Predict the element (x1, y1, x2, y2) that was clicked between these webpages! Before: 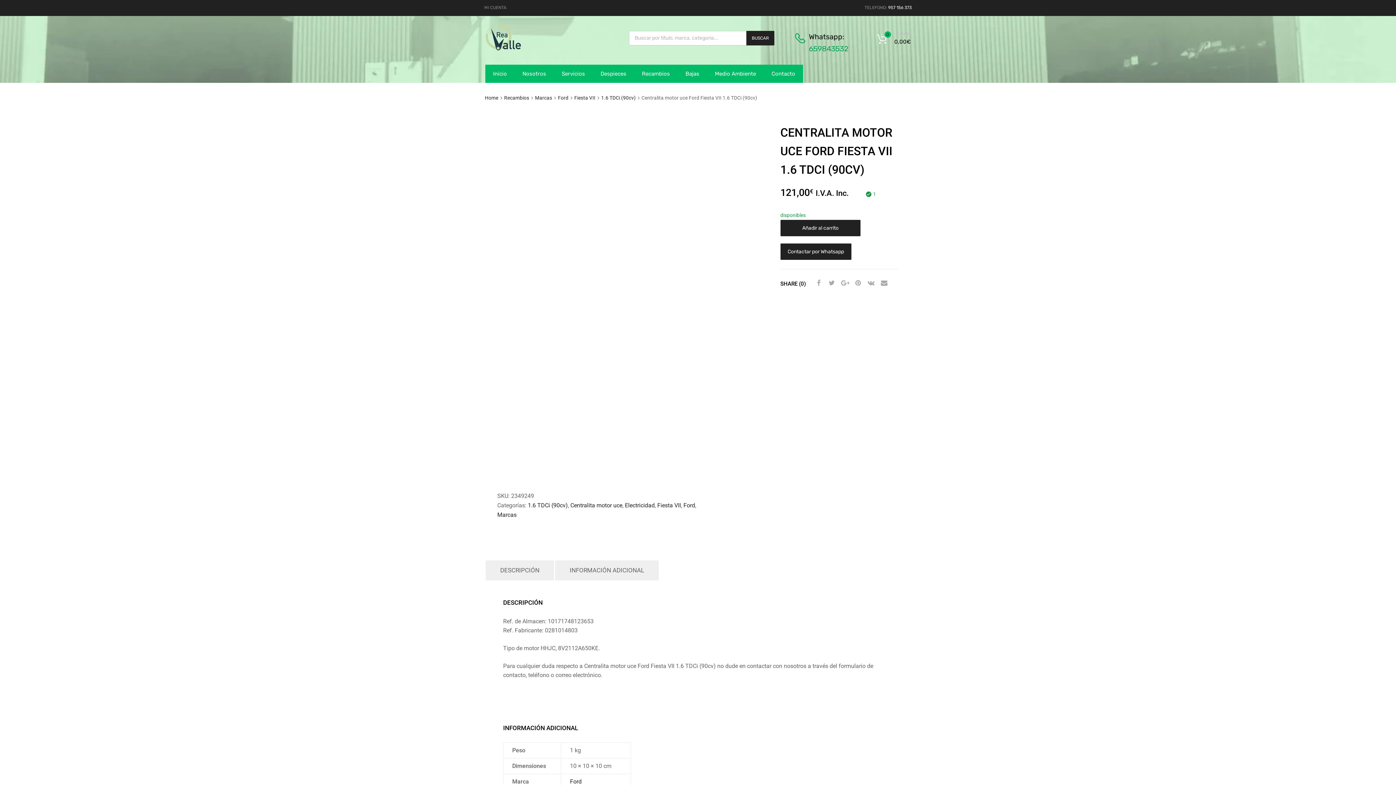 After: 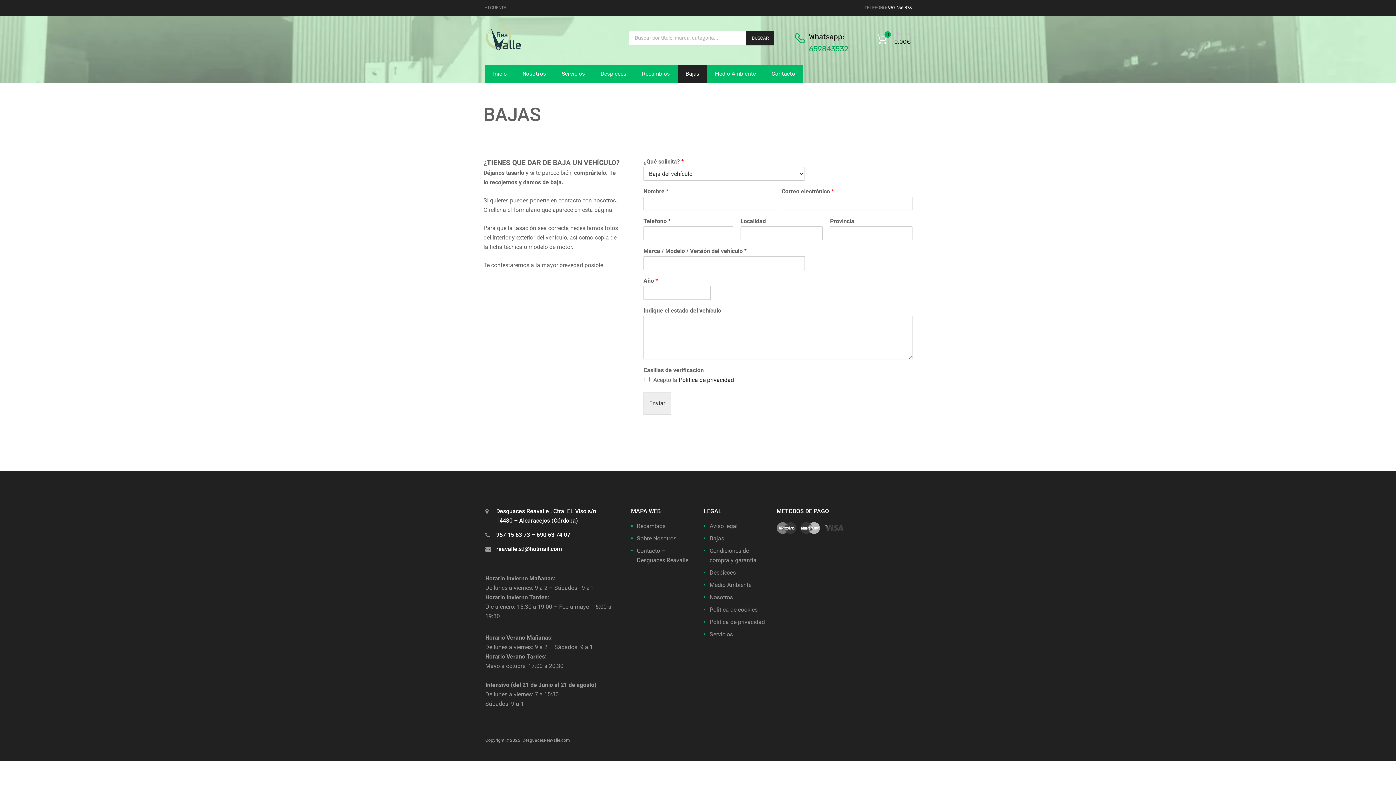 Action: bbox: (677, 64, 707, 83) label: Bajas